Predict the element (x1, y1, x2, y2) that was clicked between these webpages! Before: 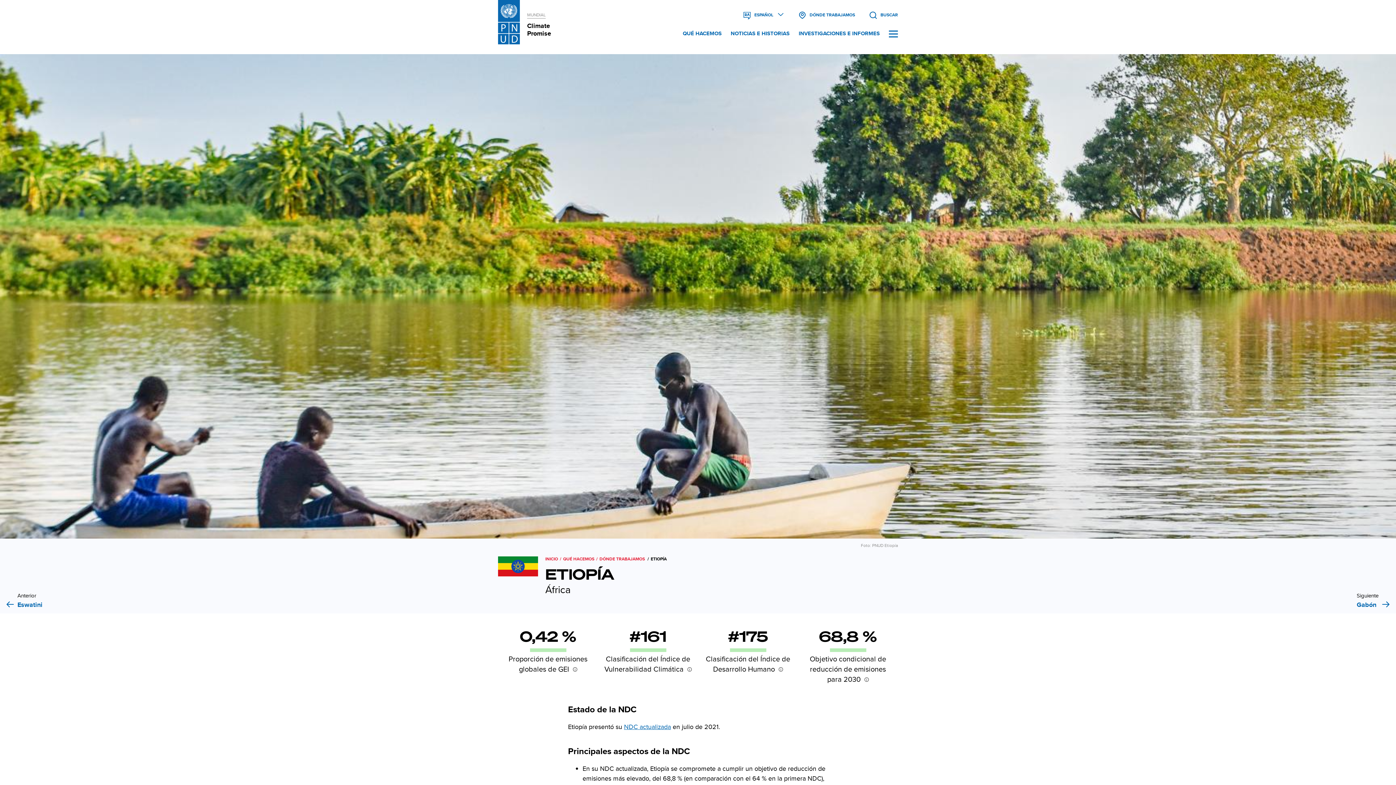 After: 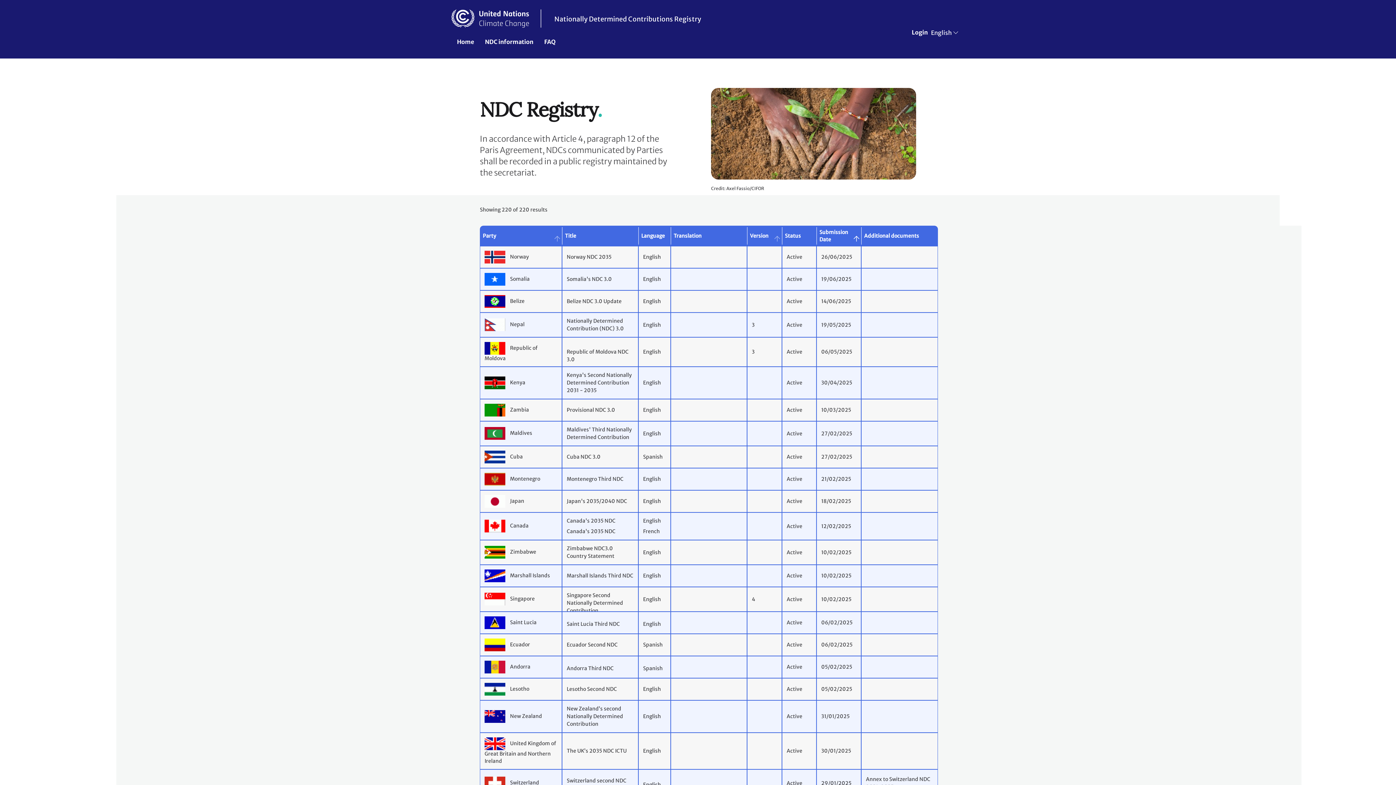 Action: label: NDC actualizada bbox: (624, 722, 671, 731)